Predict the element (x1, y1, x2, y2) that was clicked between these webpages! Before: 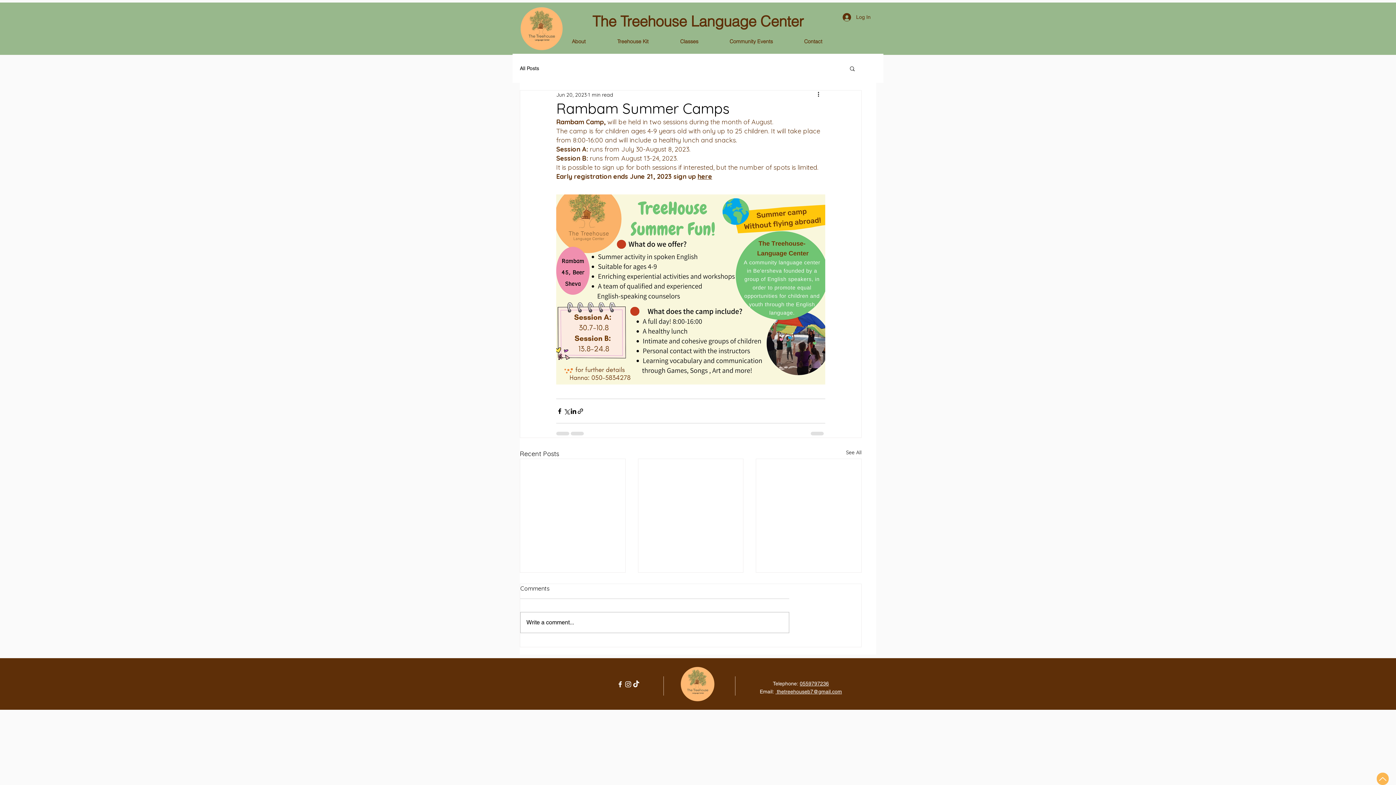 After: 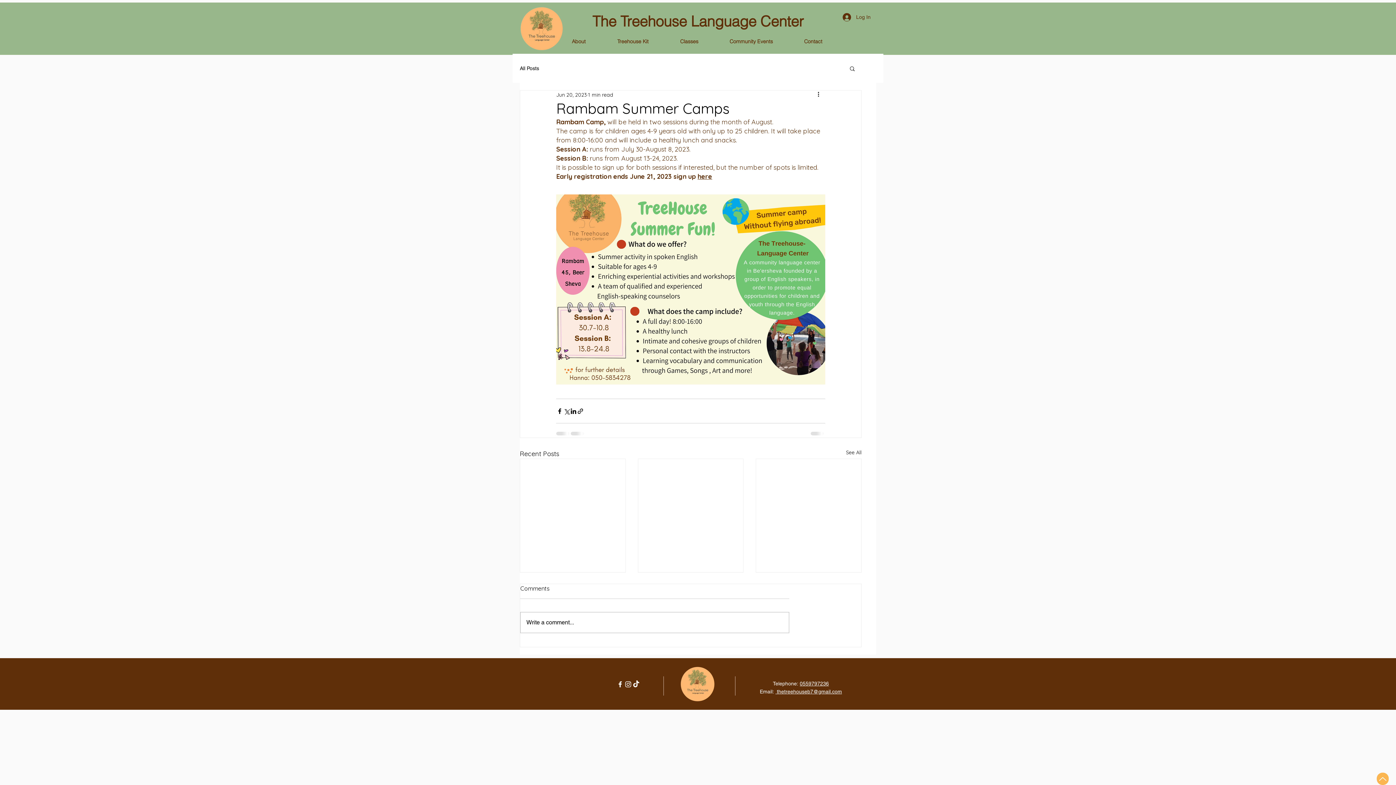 Action: label: 0559797236 bbox: (800, 680, 829, 686)